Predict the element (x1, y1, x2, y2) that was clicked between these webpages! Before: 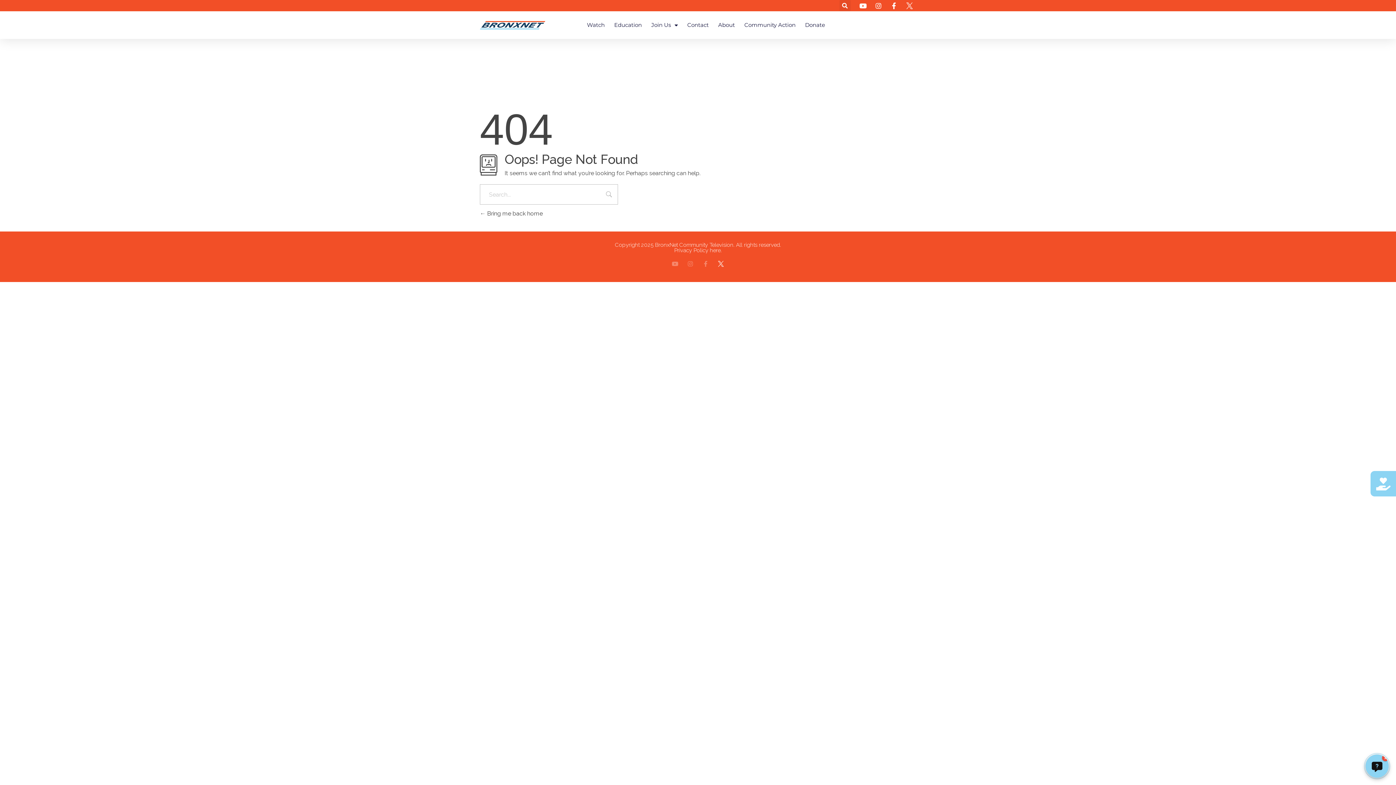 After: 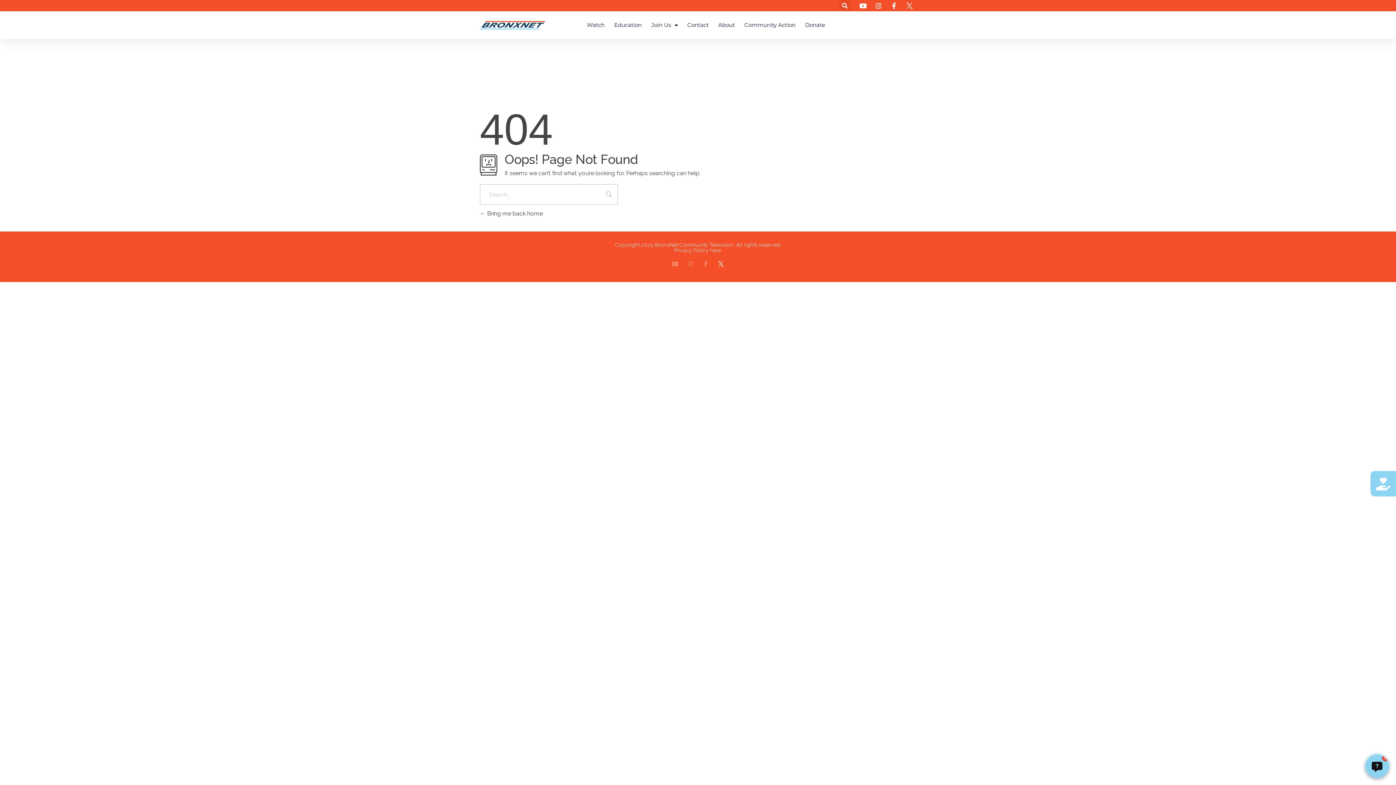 Action: label: Copyright 2025 BronxNet Community Television. All rights reserved.
Privacy Policy here. bbox: (615, 241, 781, 253)